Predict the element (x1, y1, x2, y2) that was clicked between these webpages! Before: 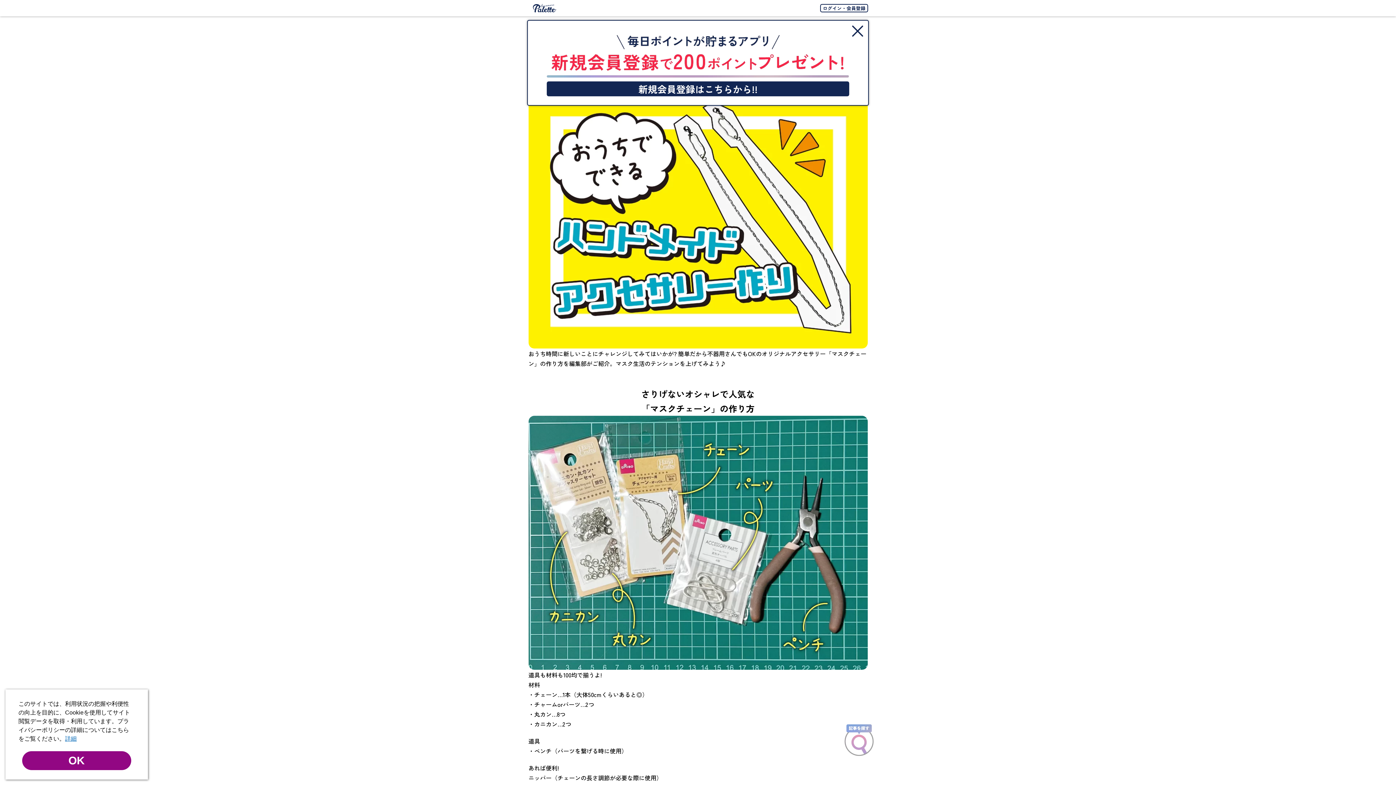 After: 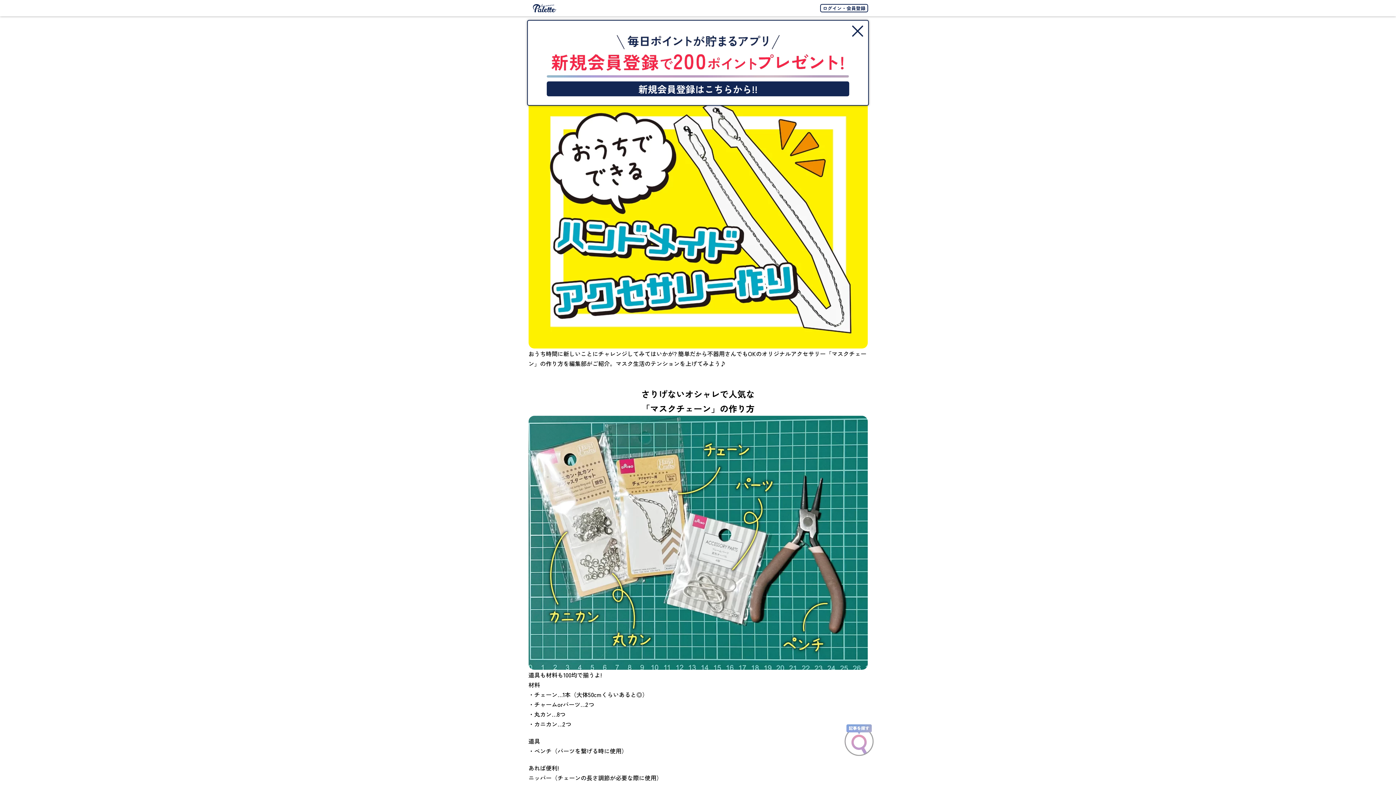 Action: label: OK bbox: (22, 751, 131, 770)